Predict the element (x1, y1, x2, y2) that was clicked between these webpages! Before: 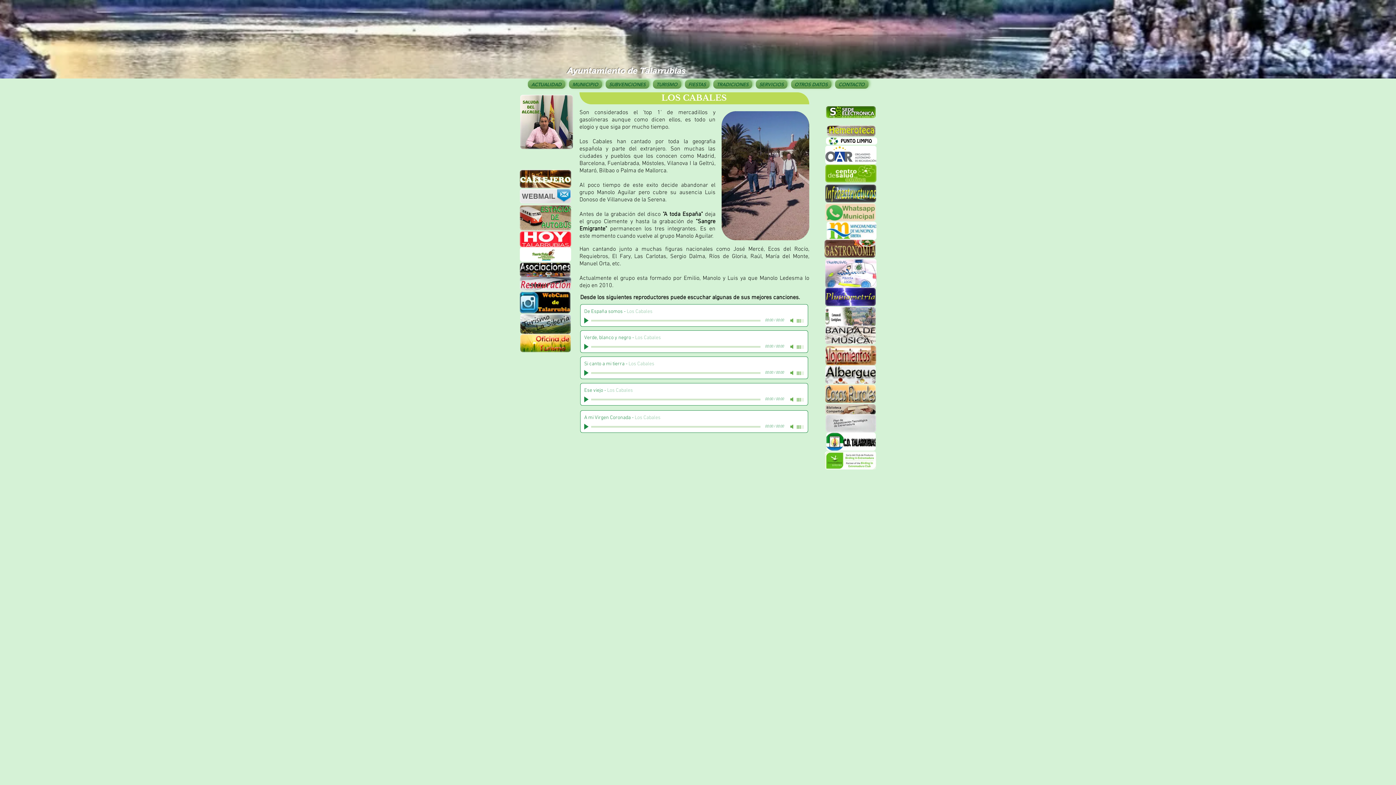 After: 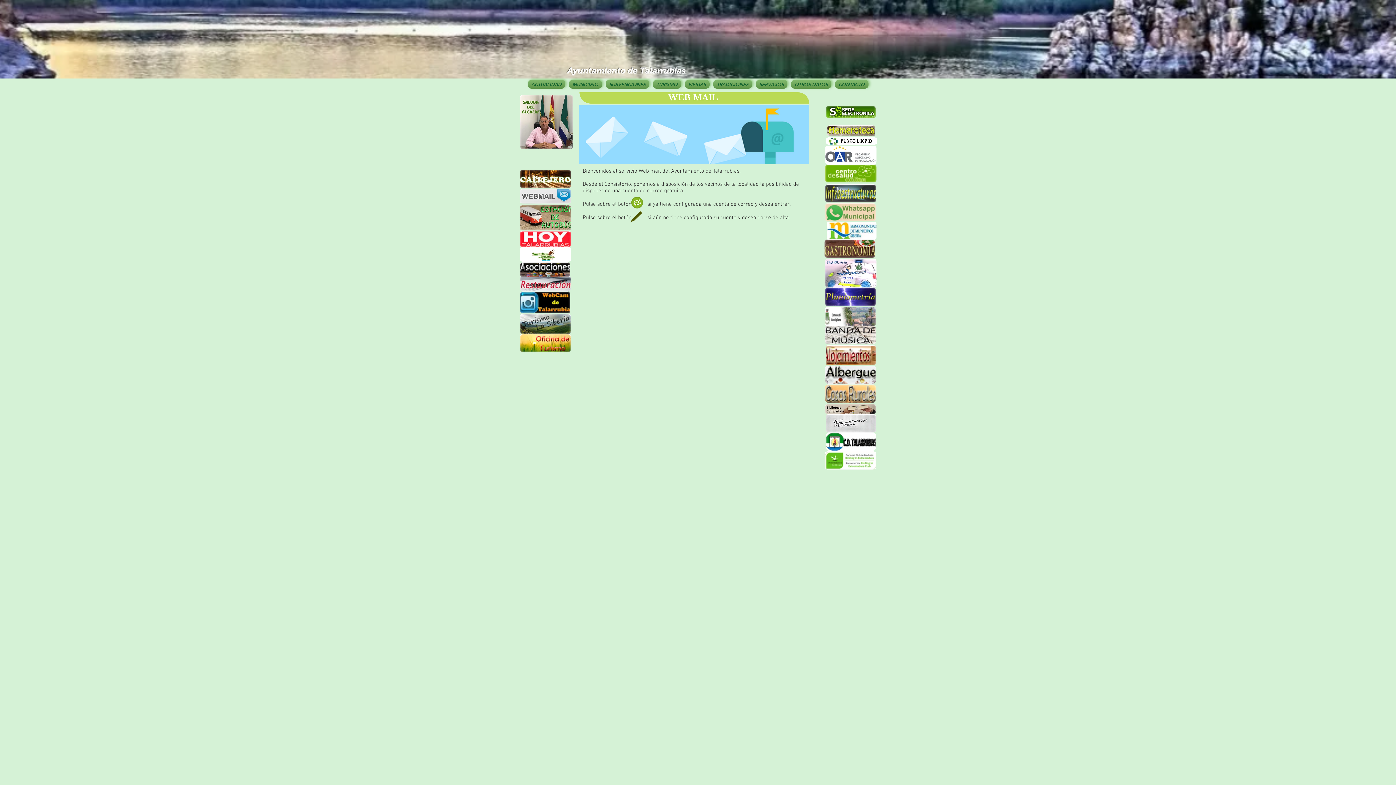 Action: bbox: (520, 189, 571, 203)